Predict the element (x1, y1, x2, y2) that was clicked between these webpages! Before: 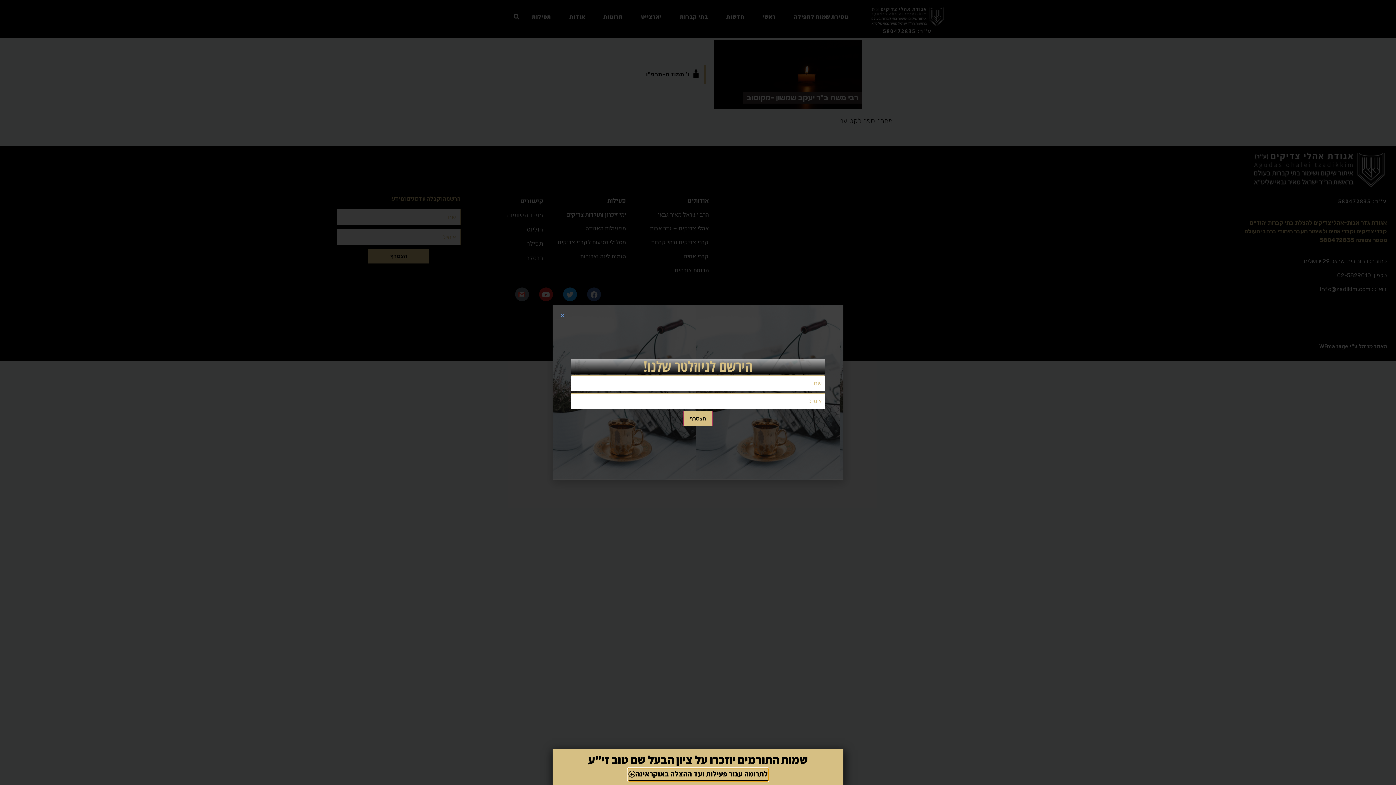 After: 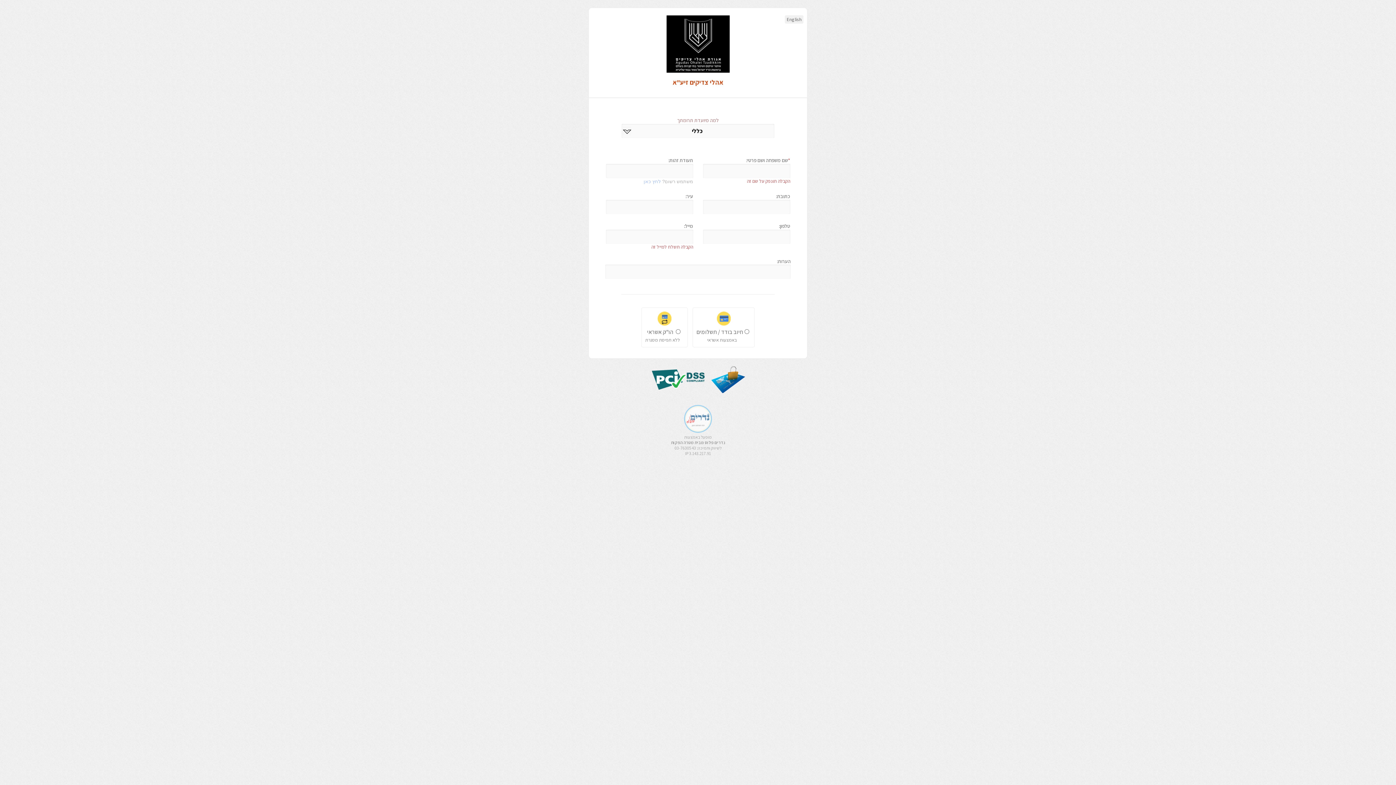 Action: bbox: (628, 768, 767, 781) label: לתרומה עבור פעילות ועד ההצלה באוקראינה